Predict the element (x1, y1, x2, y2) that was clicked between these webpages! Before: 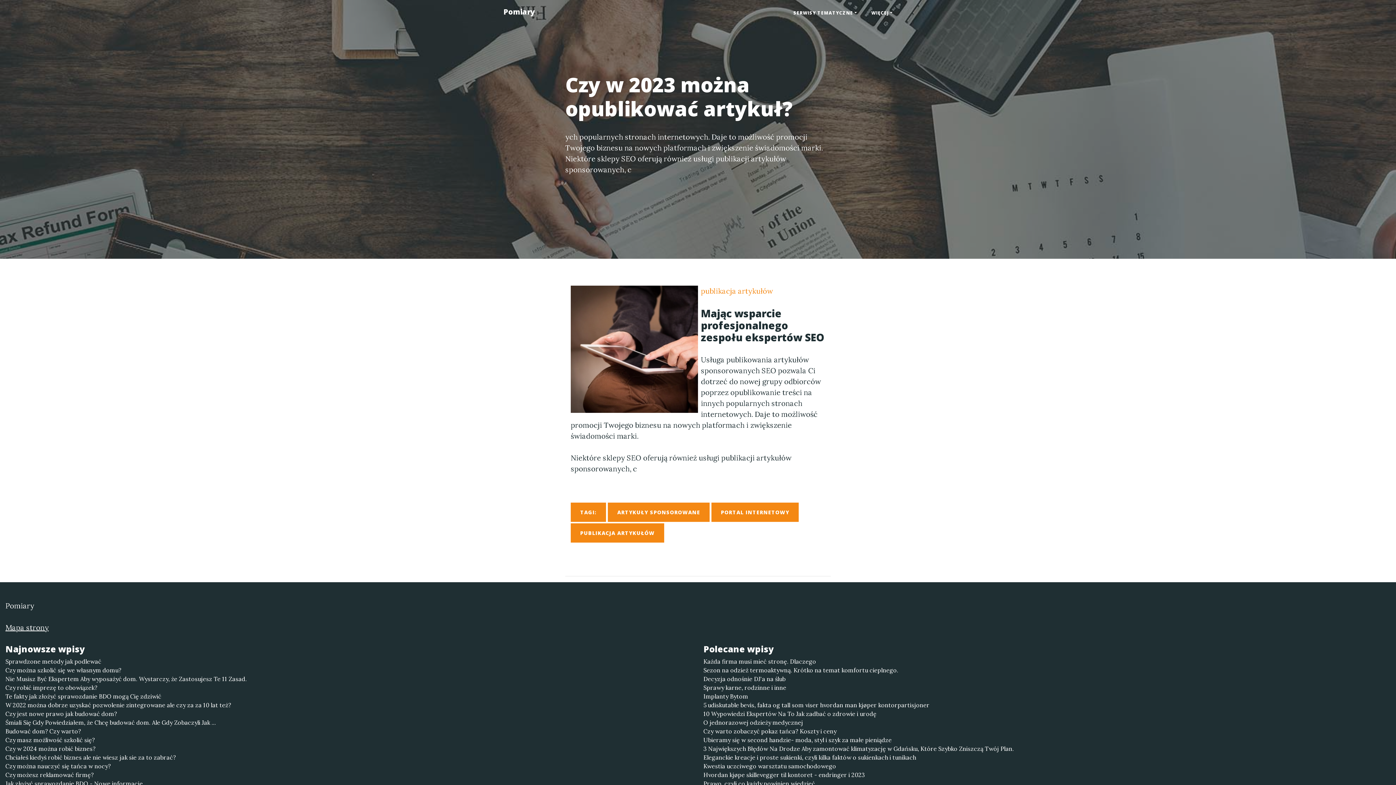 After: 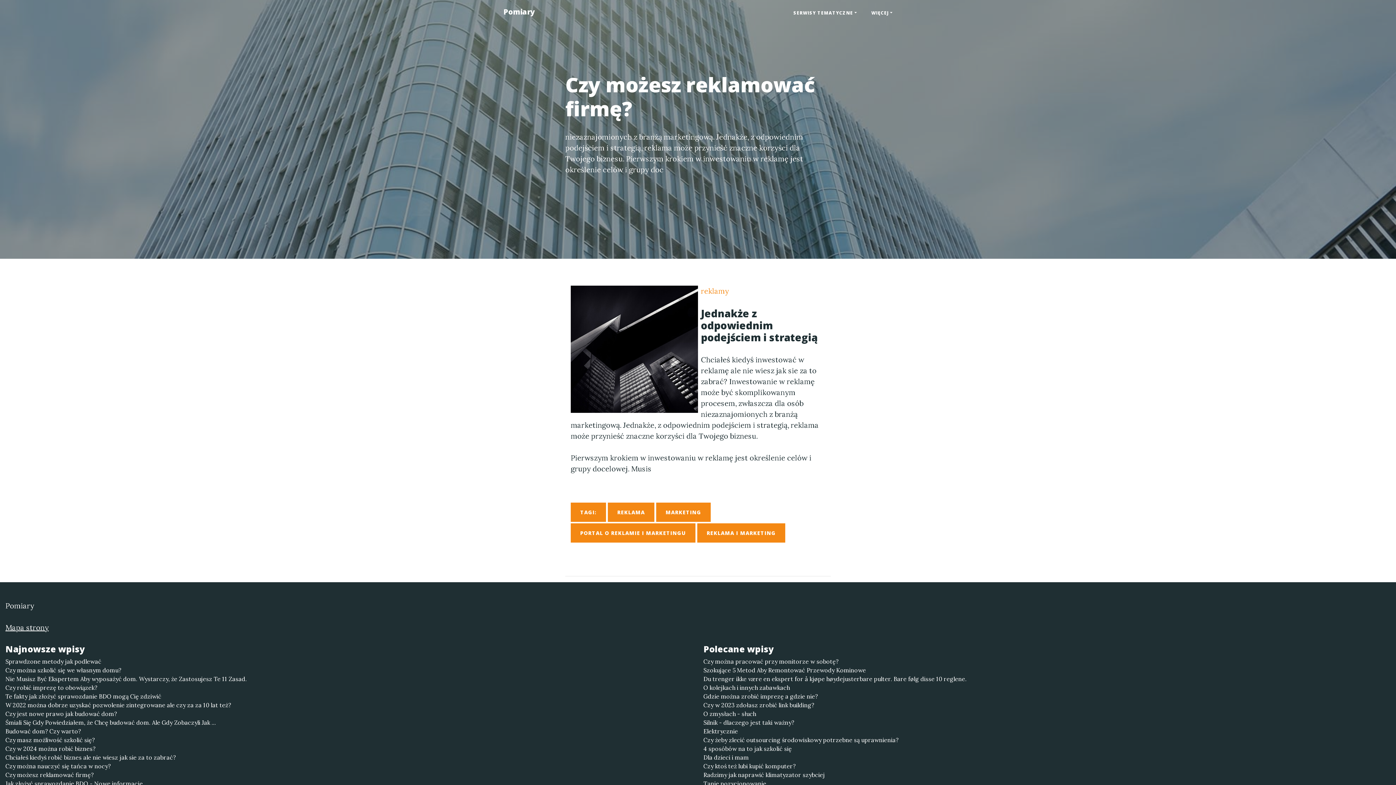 Action: bbox: (5, 770, 692, 779) label: Czy możesz reklamować firmę?